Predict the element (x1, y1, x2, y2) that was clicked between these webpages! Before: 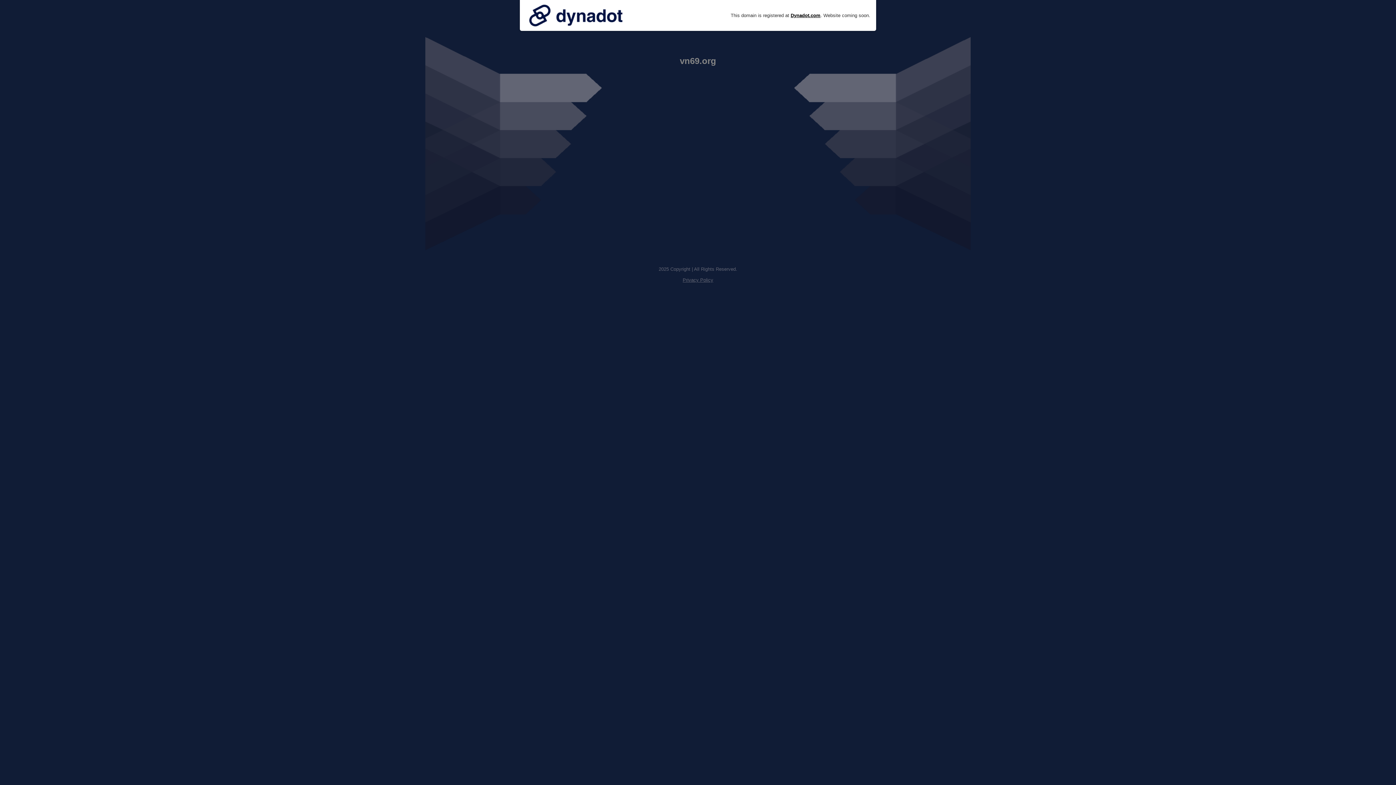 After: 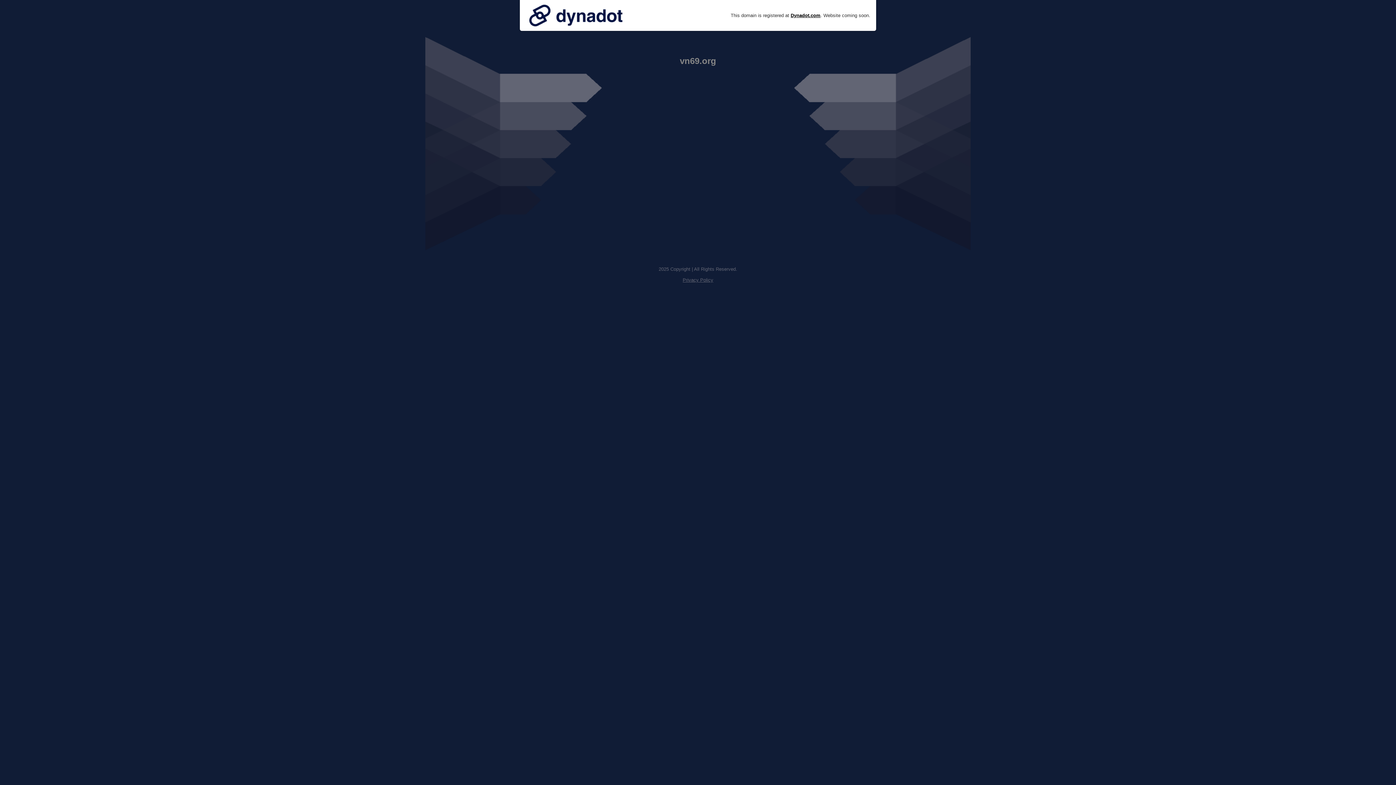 Action: label: Privacy Policy bbox: (682, 277, 713, 282)